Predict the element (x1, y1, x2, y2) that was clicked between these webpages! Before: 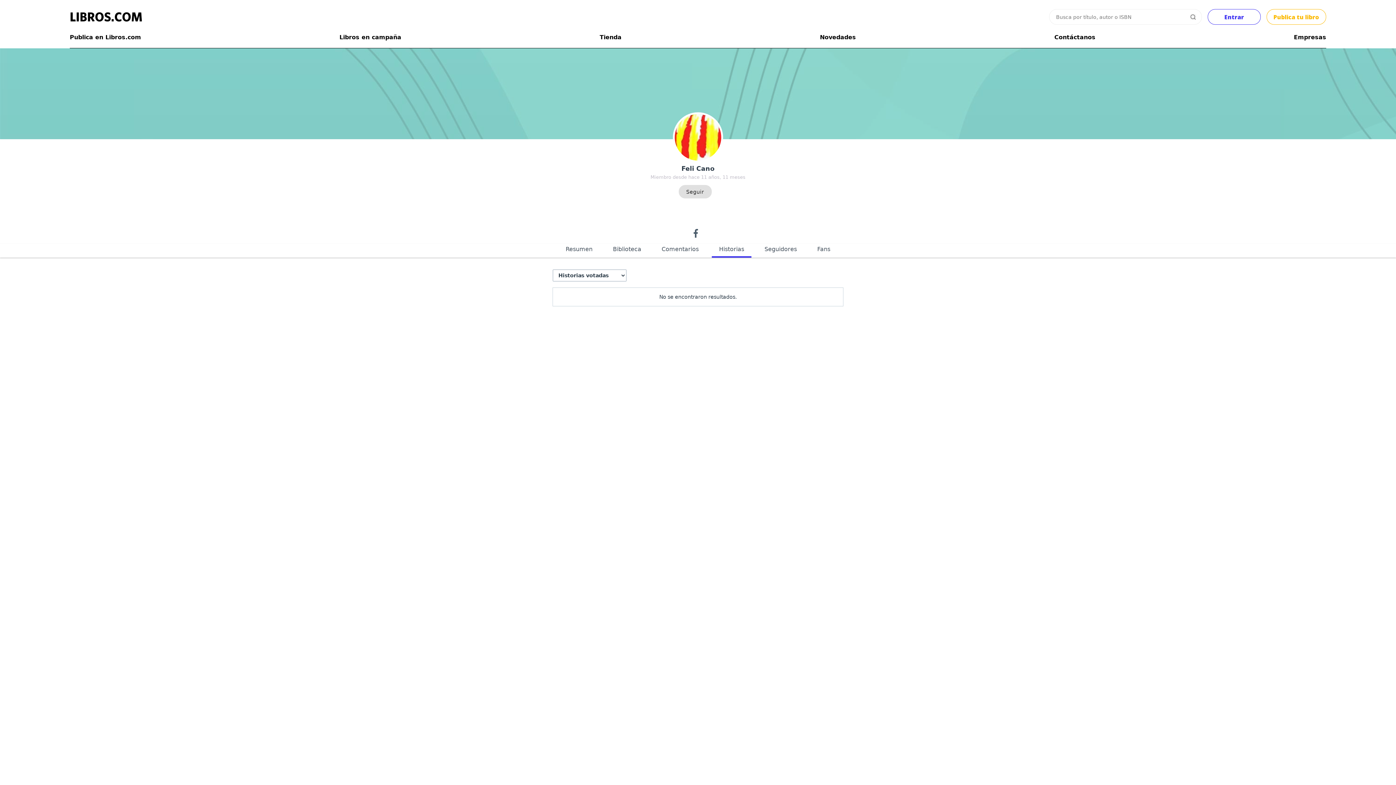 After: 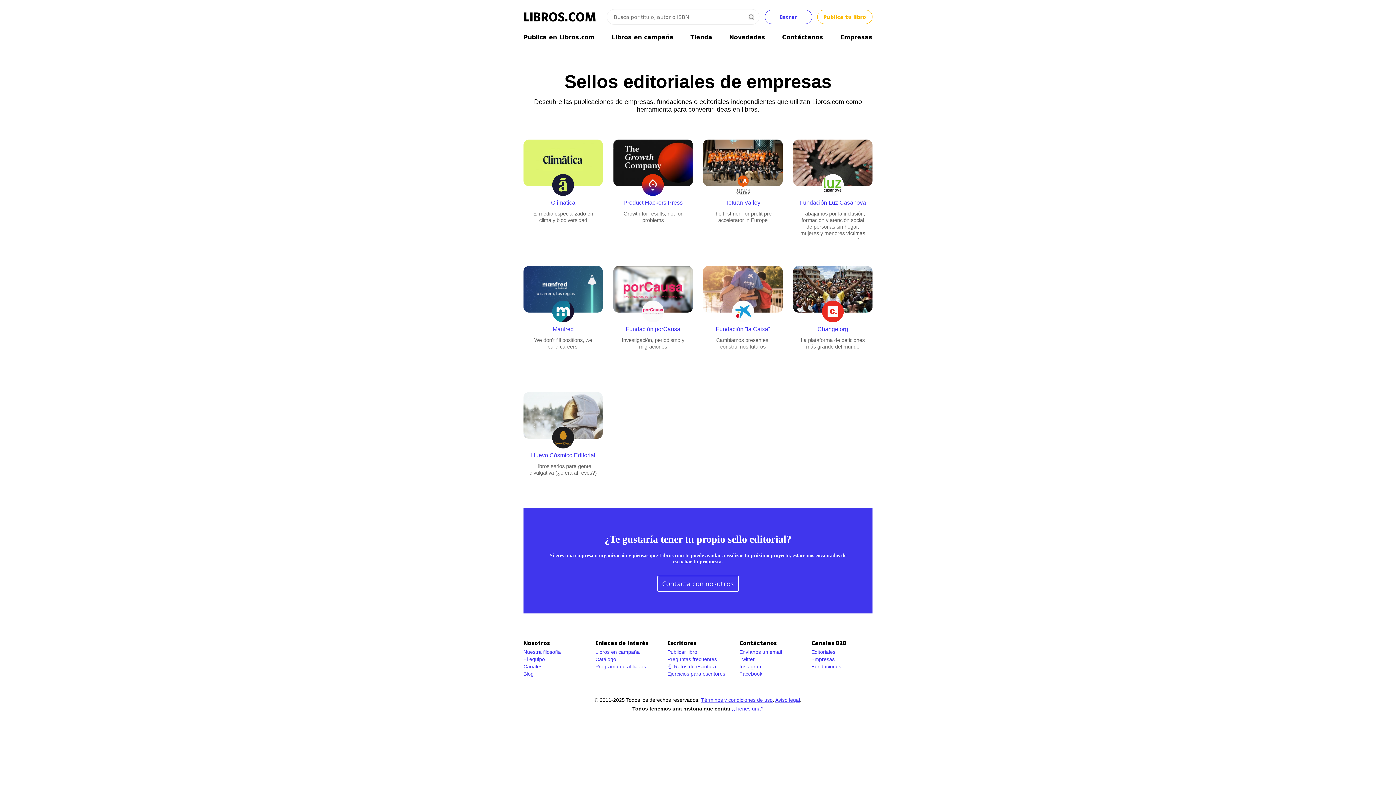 Action: label: Empresas bbox: (1294, 33, 1326, 40)